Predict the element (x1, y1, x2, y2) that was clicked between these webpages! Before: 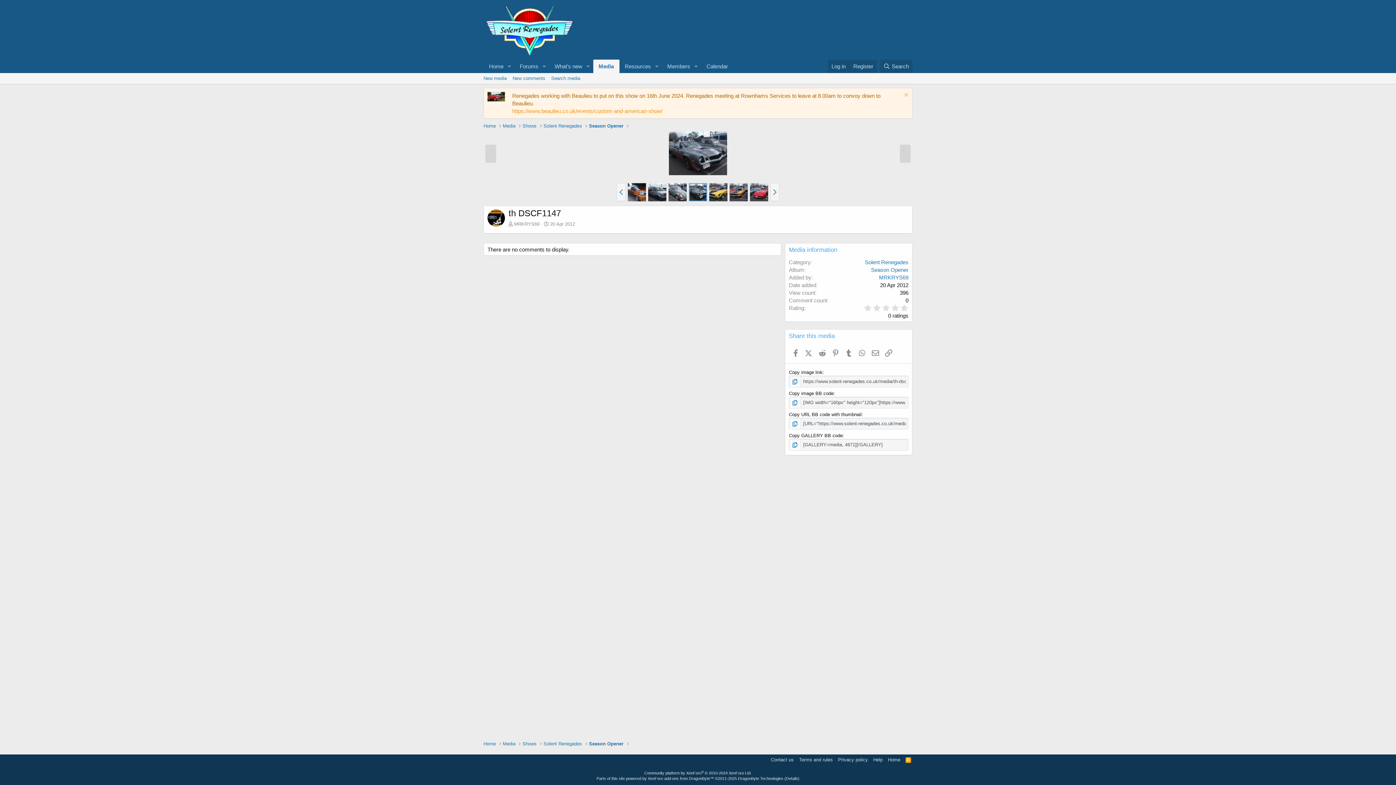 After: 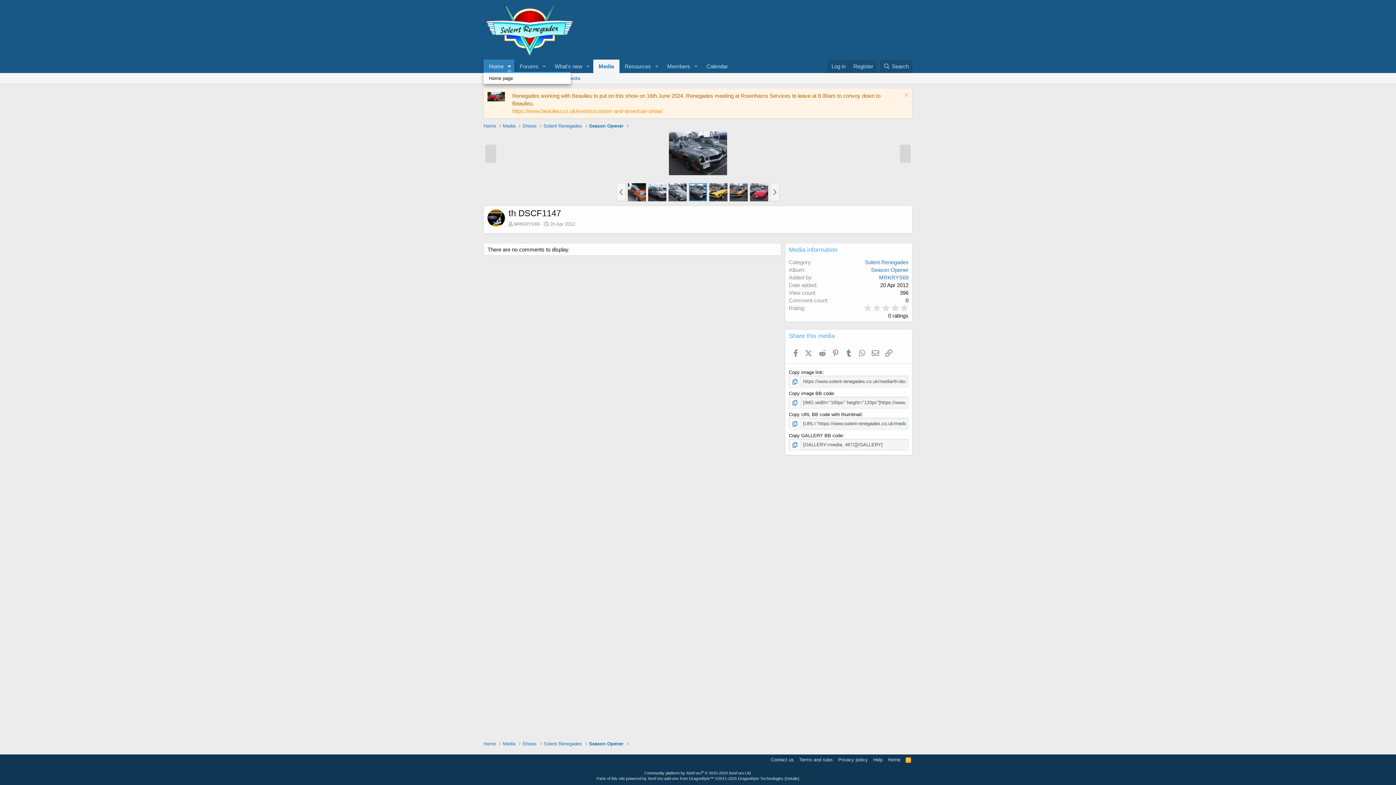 Action: label: Toggle expanded bbox: (504, 59, 514, 73)